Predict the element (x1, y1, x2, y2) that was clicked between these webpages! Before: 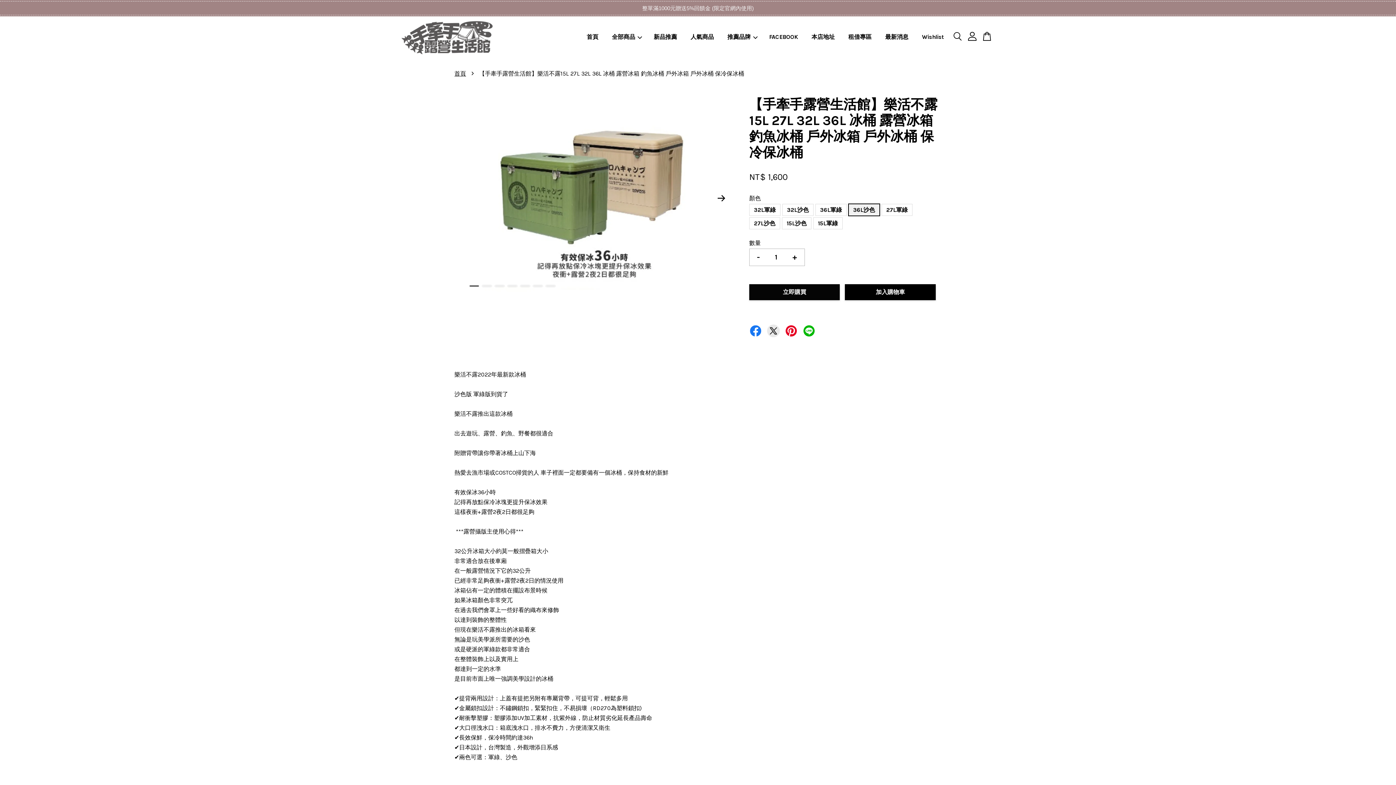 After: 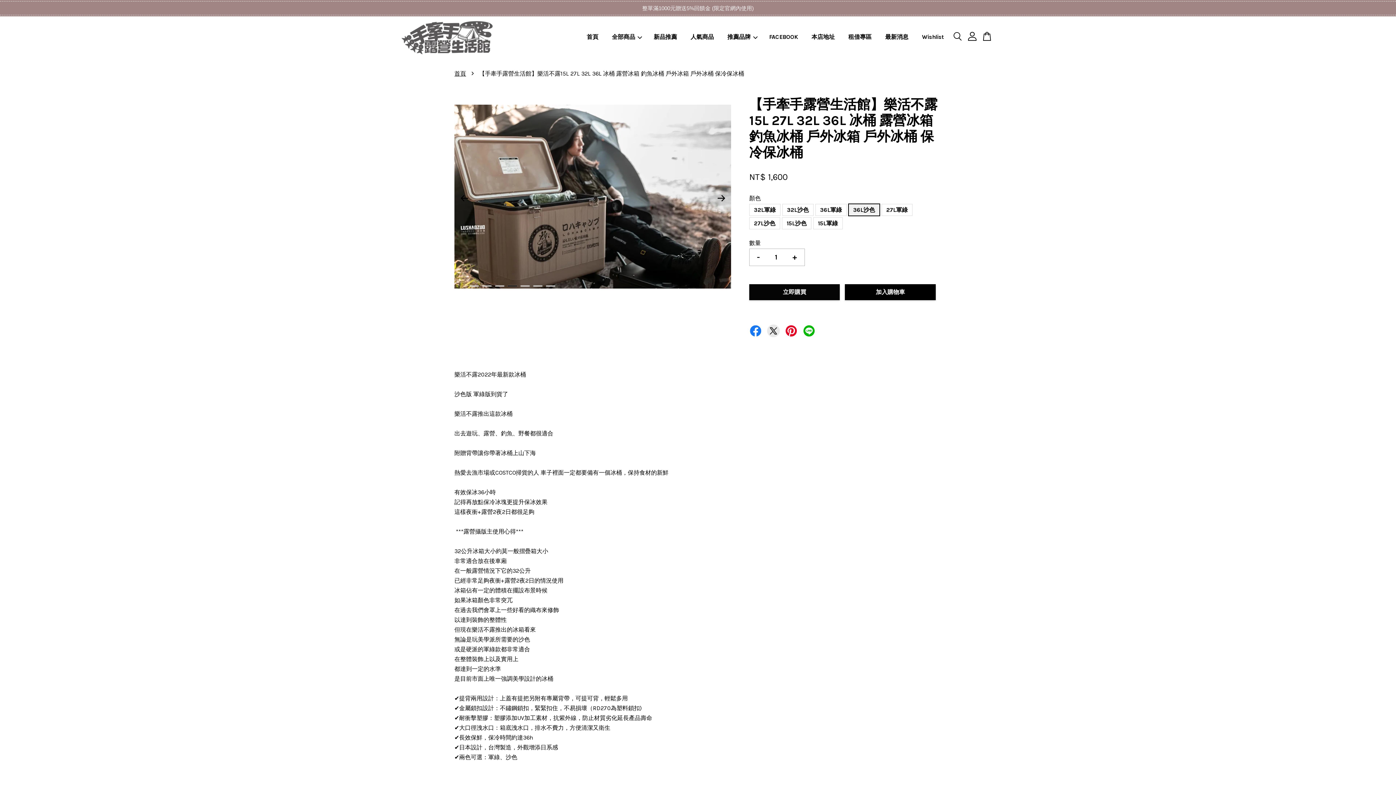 Action: label: 4 bbox: (507, 285, 516, 286)